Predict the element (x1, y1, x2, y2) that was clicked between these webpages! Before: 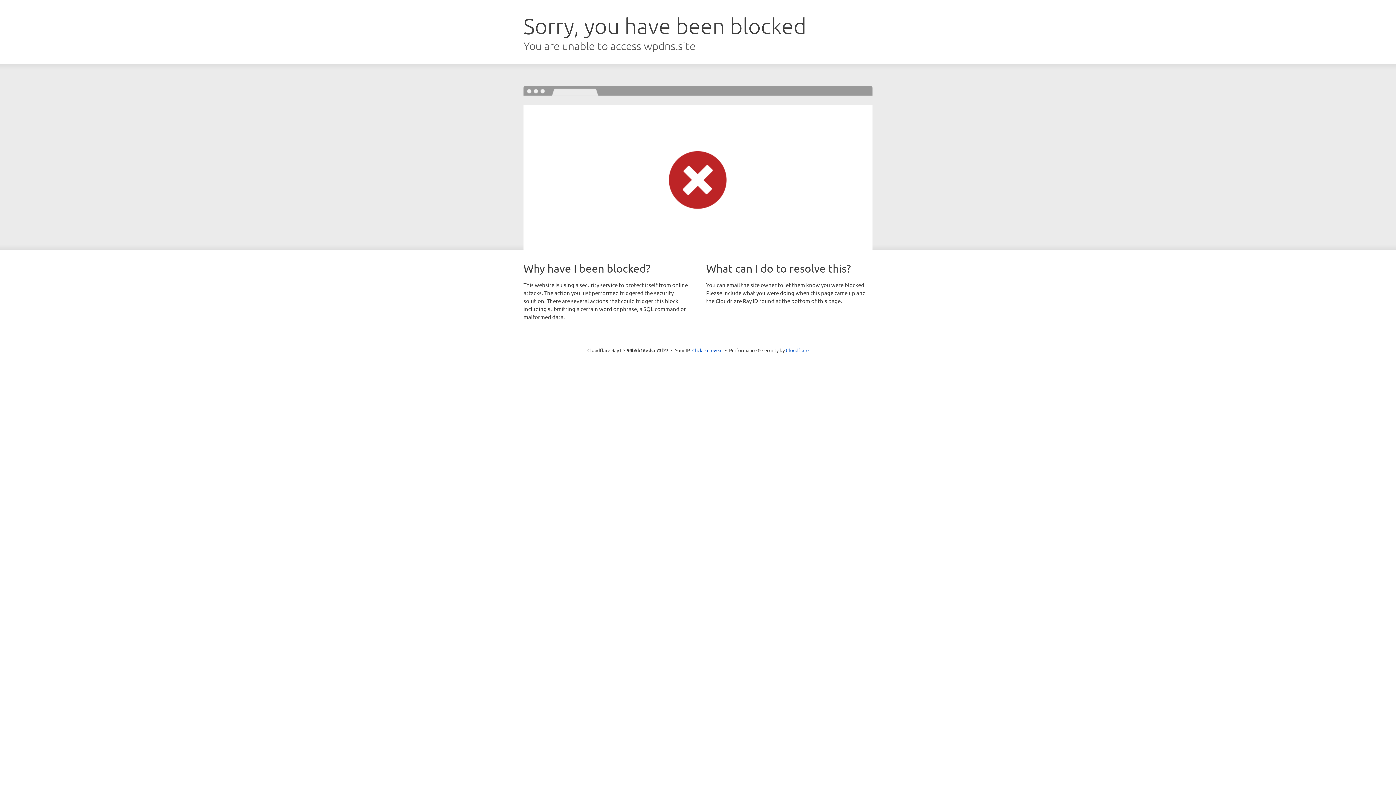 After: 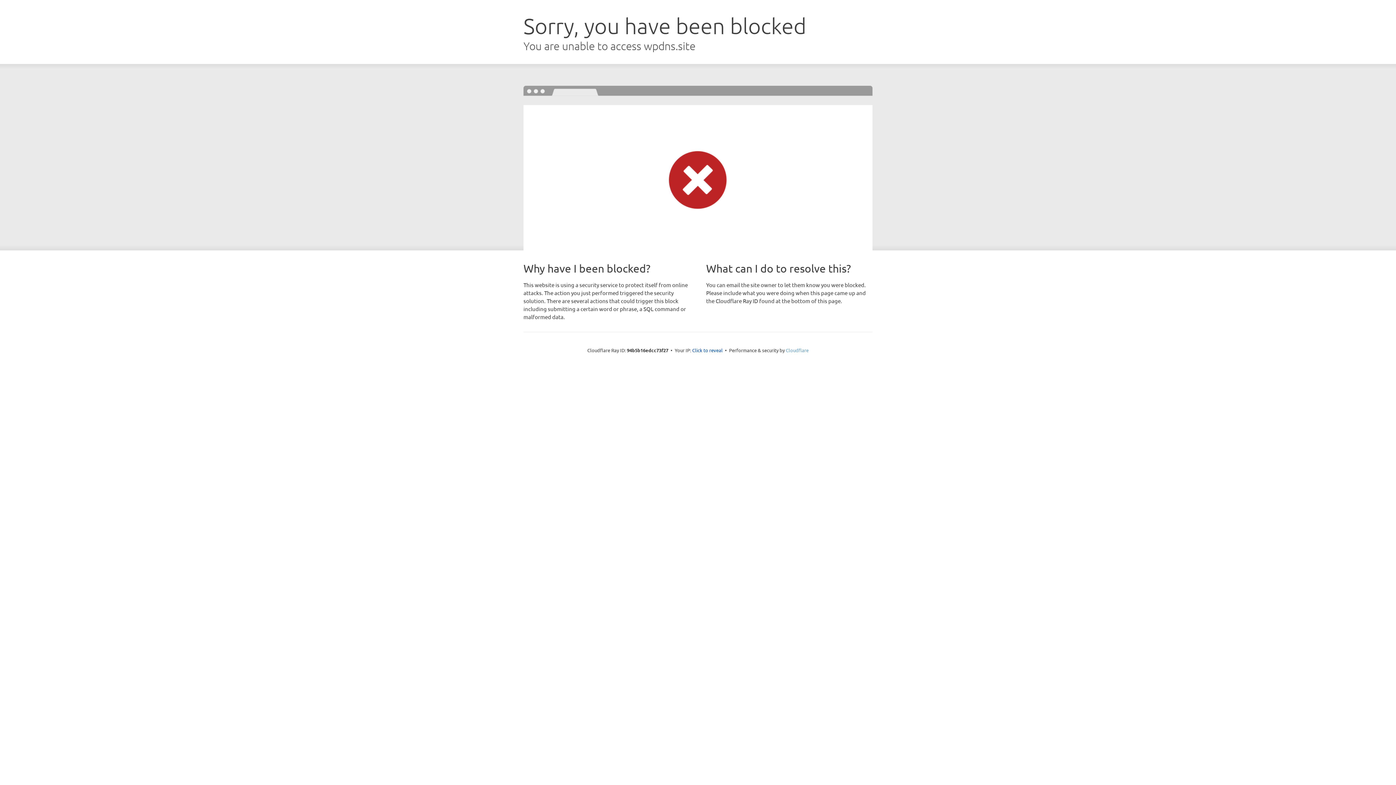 Action: label: Cloudflare bbox: (786, 347, 808, 353)